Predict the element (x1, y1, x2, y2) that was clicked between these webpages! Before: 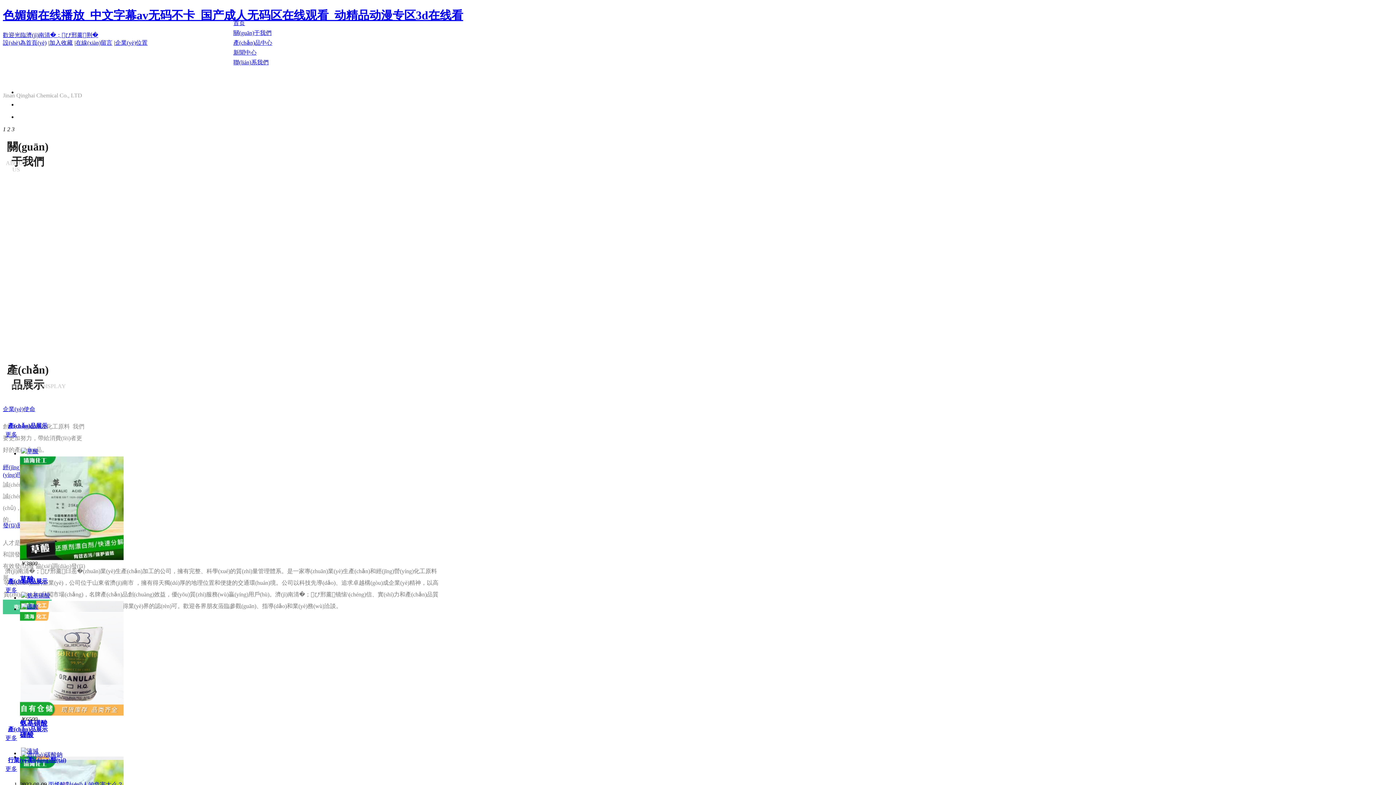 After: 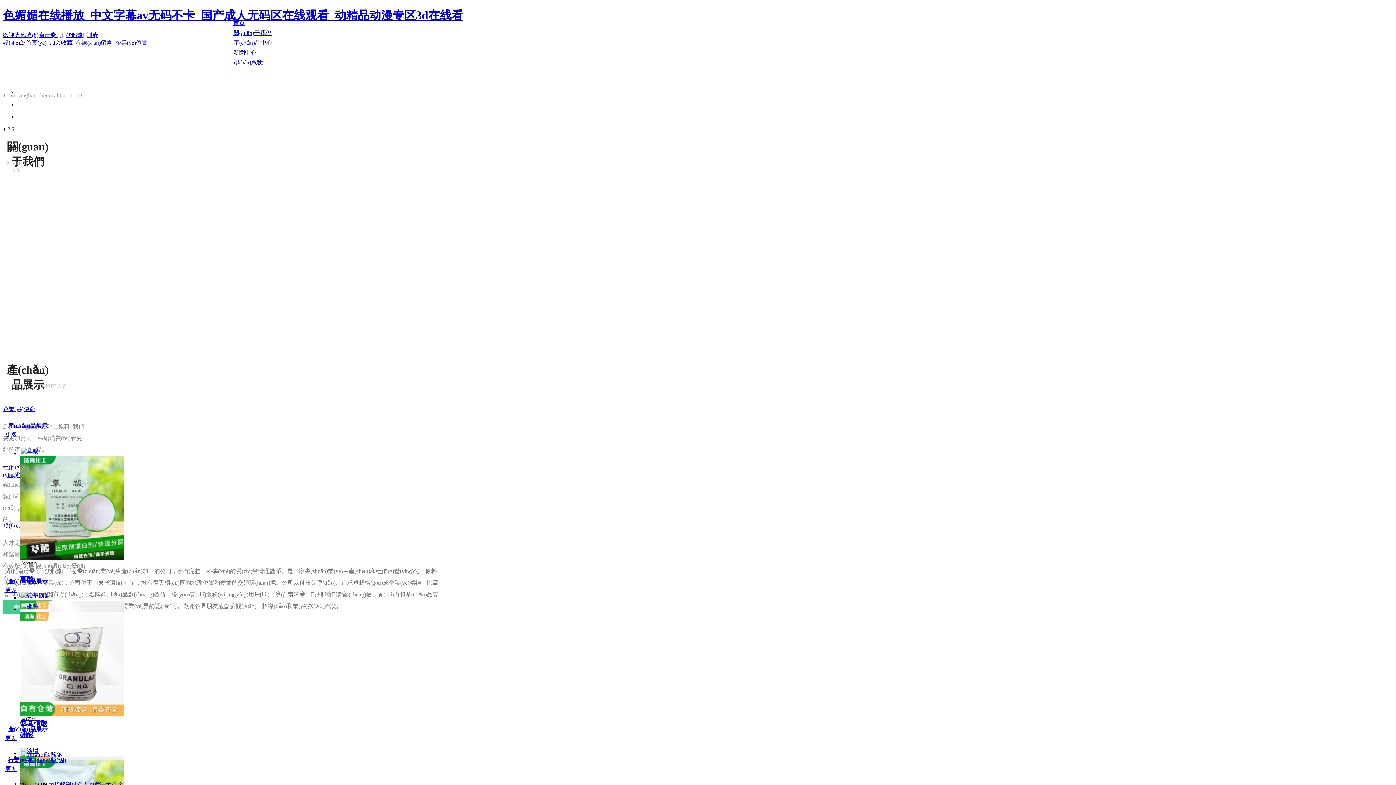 Action: label: 首页 bbox: (233, 20, 245, 26)